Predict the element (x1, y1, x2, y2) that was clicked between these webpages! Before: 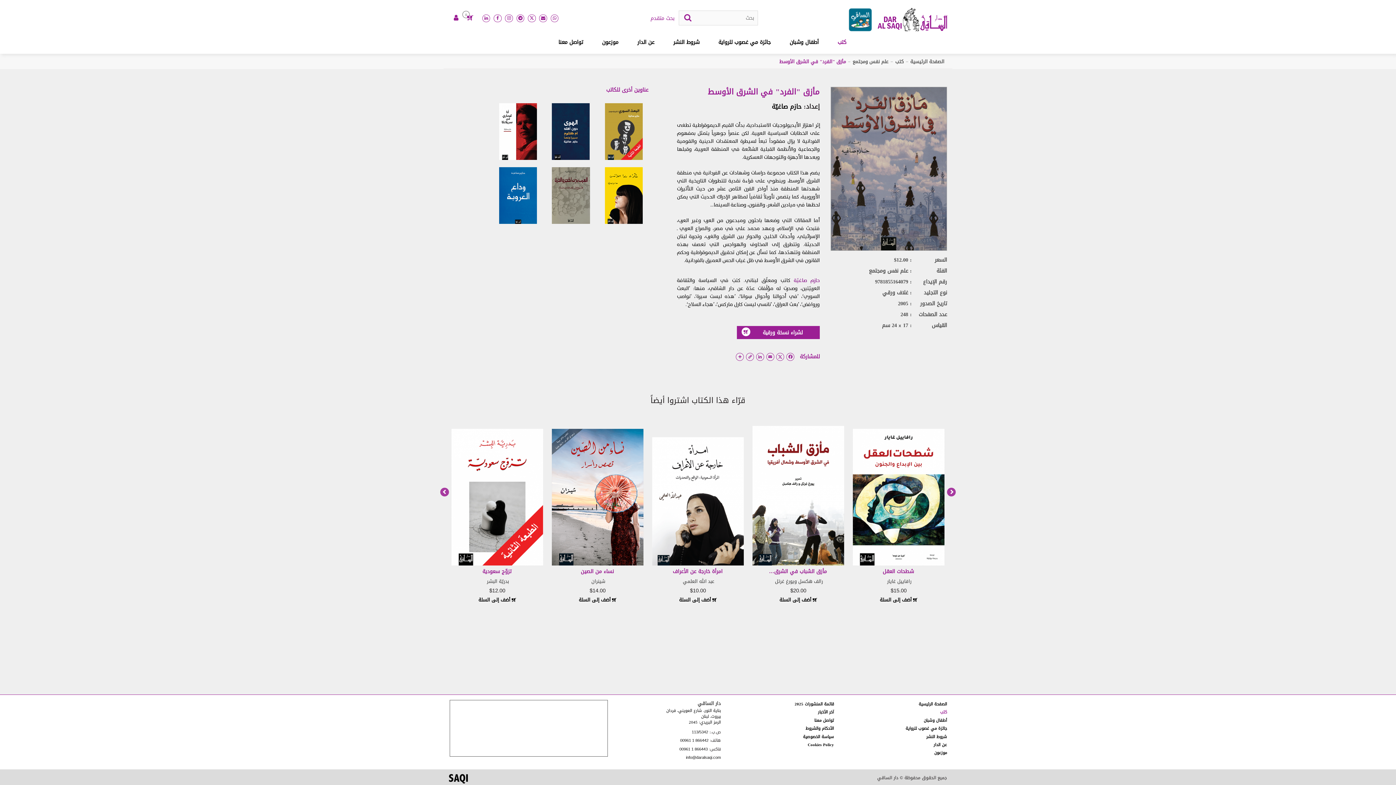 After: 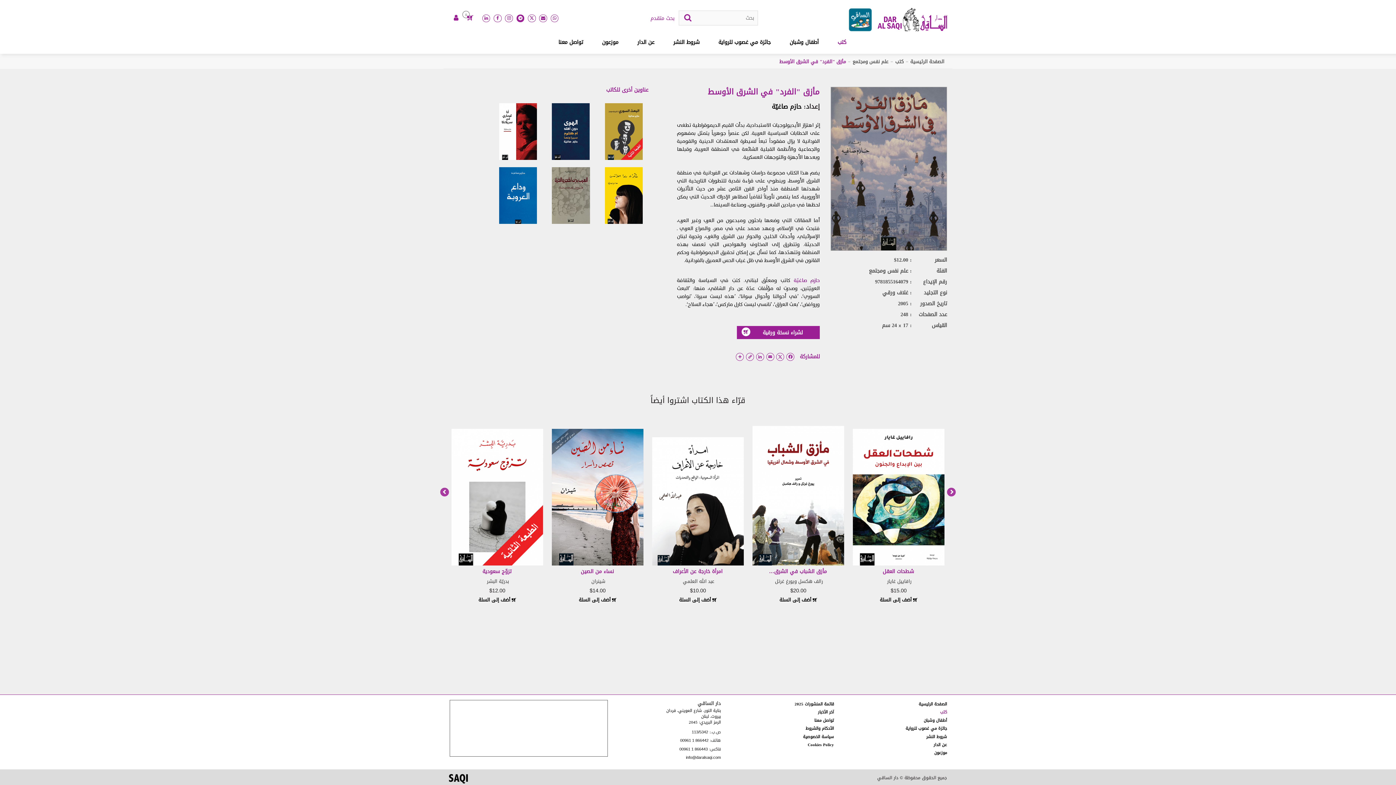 Action: bbox: (516, 14, 524, 21)